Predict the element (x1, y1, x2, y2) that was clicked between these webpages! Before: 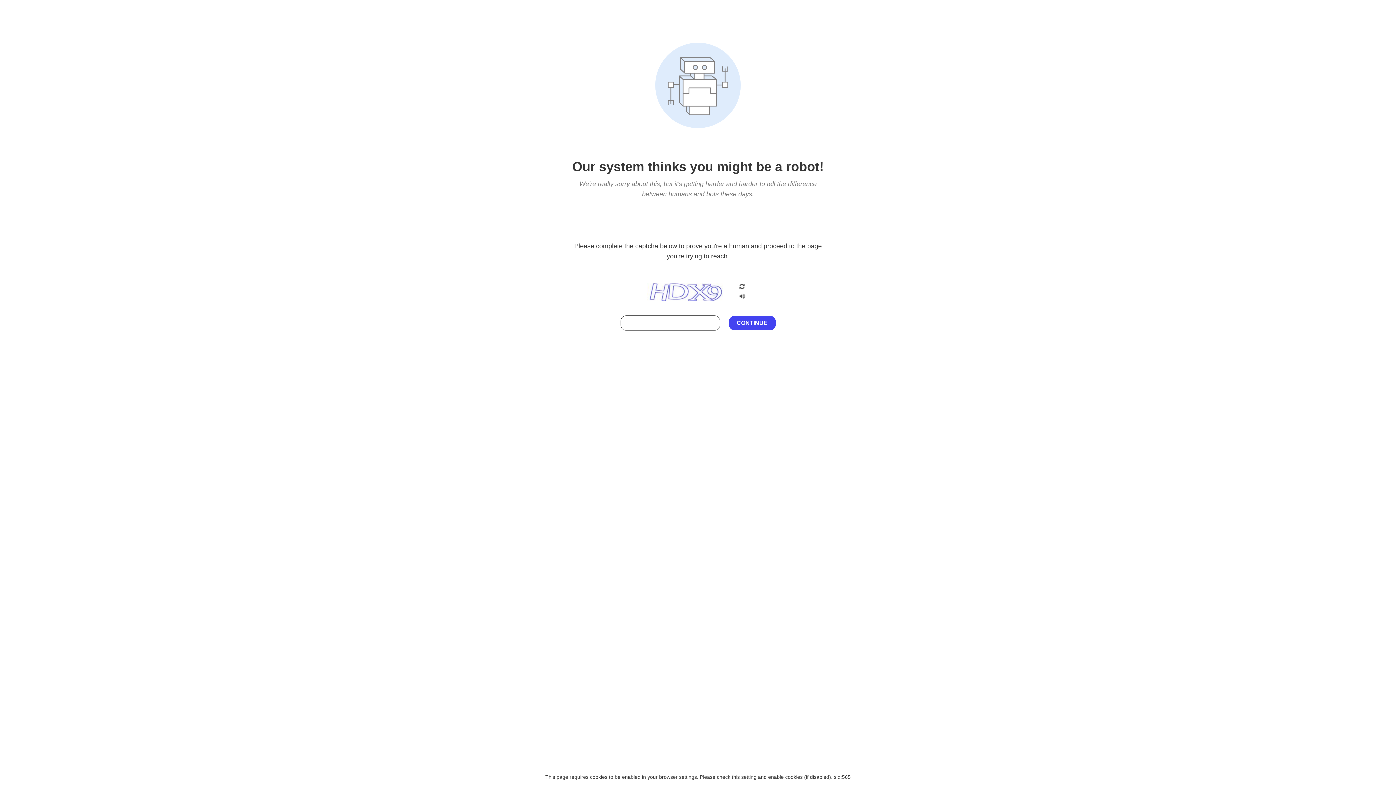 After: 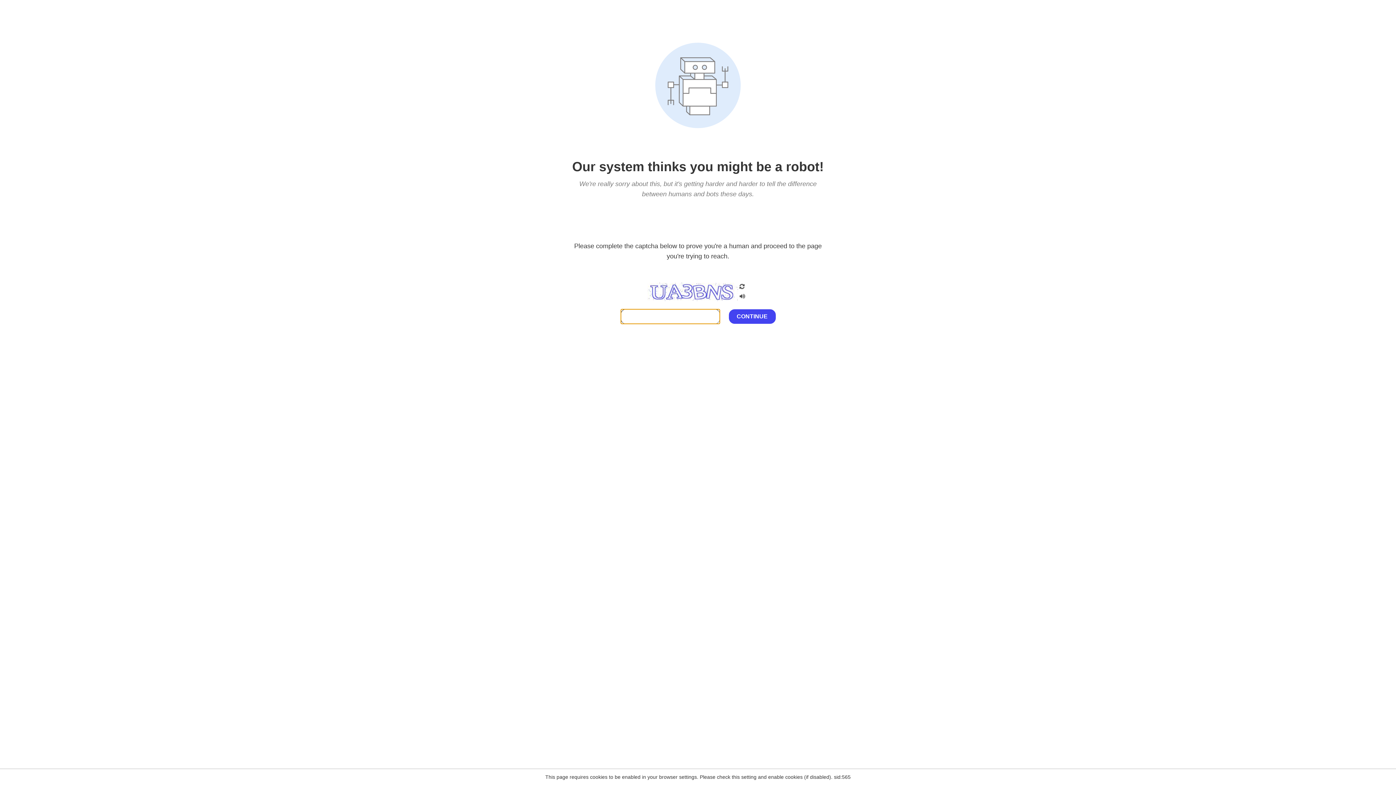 Action: bbox: (738, 282, 746, 292)